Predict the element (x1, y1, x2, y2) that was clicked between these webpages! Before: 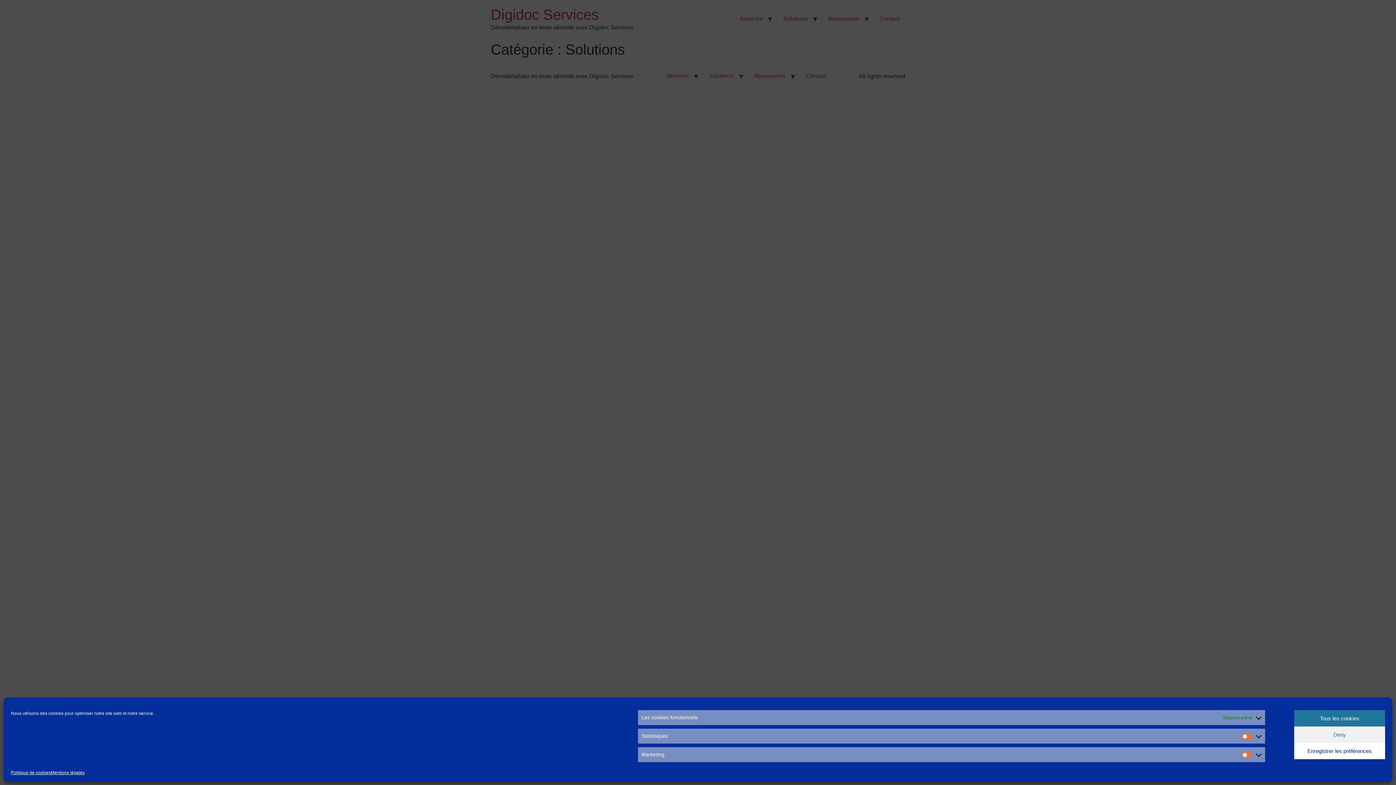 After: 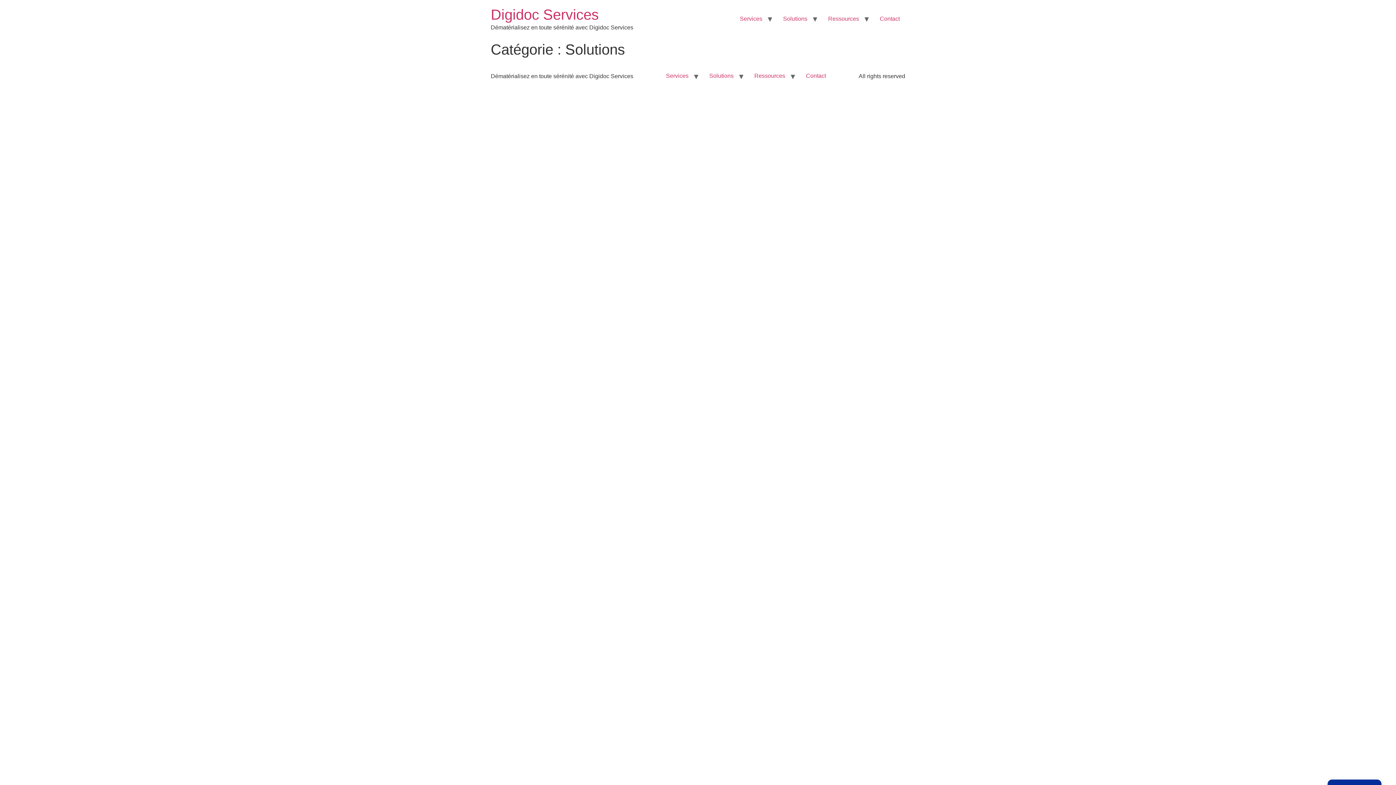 Action: label: Enregistrer les préférences bbox: (1294, 743, 1385, 759)